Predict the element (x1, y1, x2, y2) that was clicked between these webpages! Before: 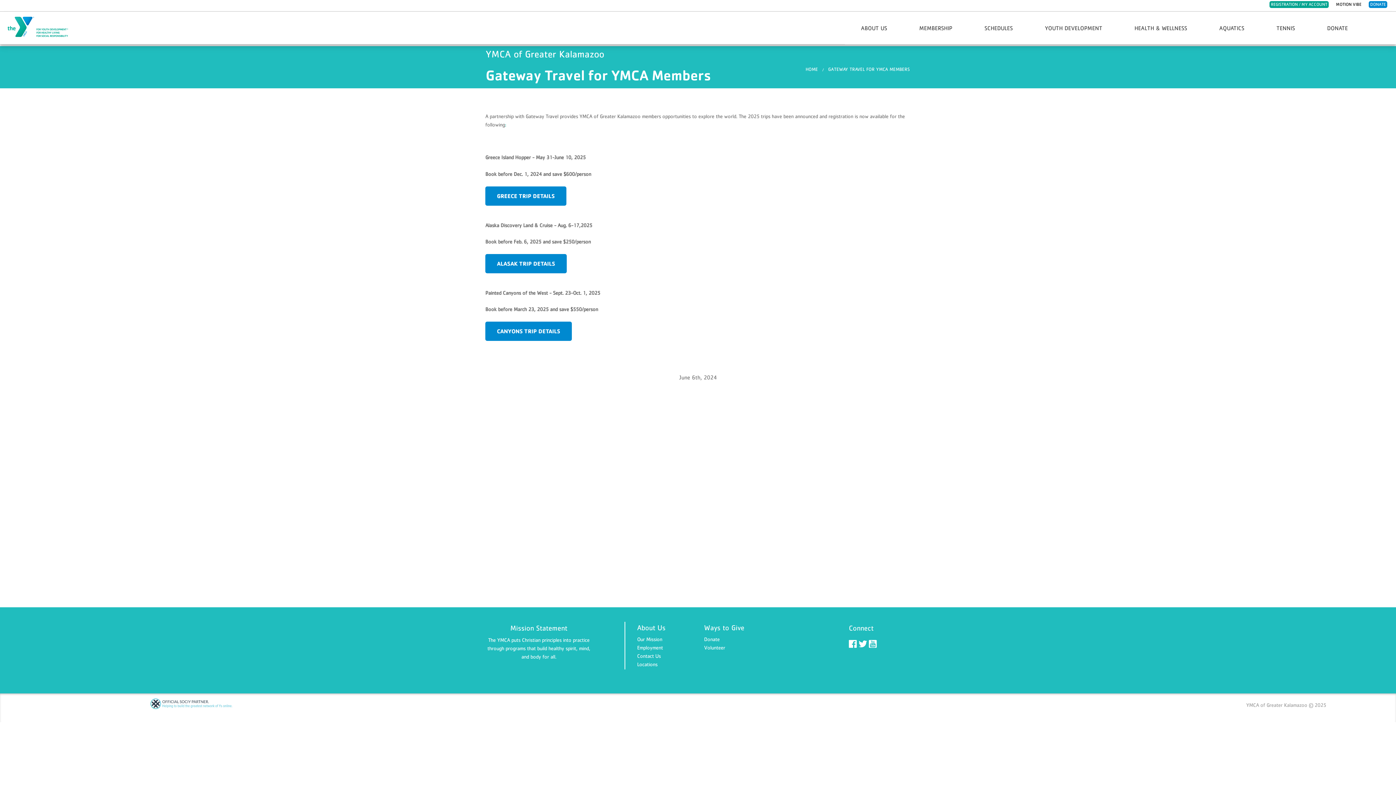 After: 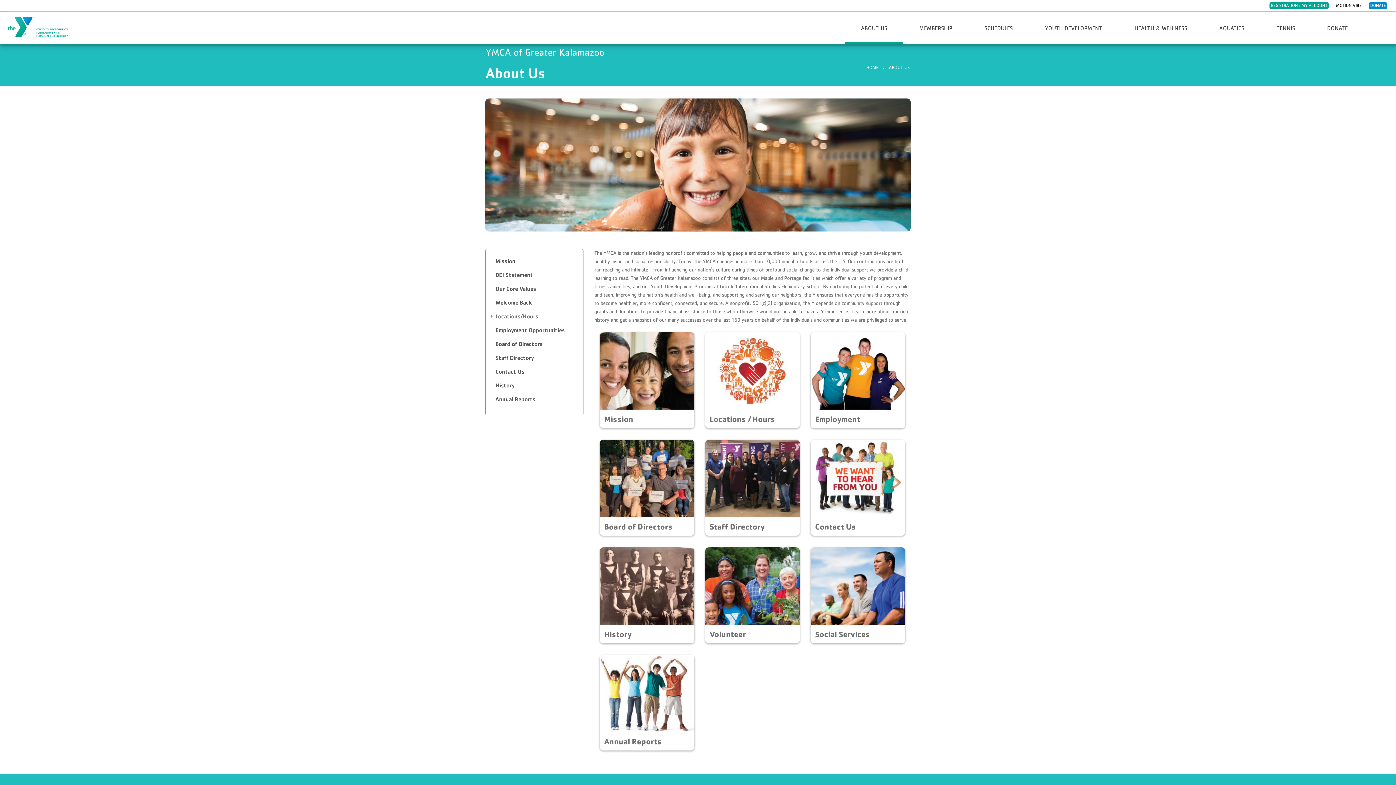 Action: label: About Us bbox: (637, 624, 665, 632)